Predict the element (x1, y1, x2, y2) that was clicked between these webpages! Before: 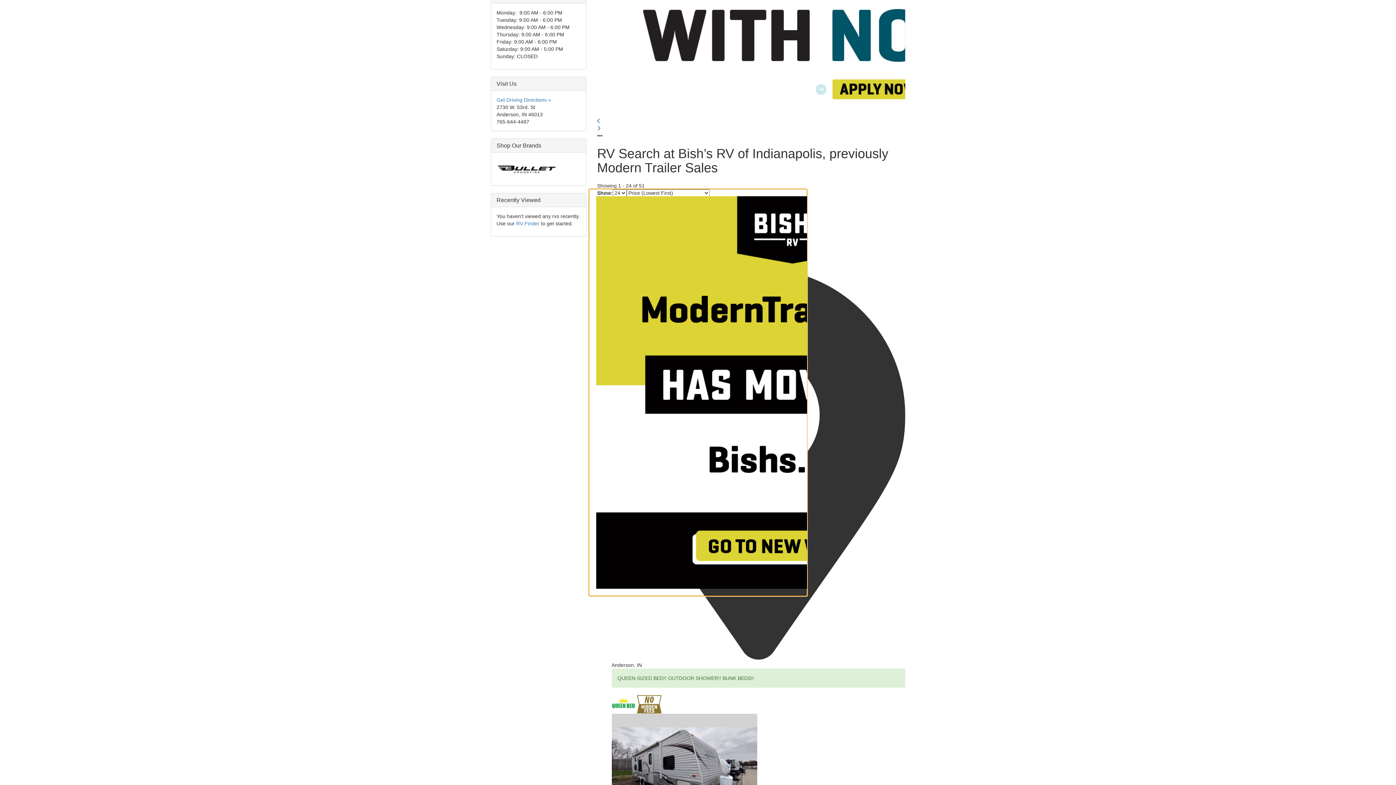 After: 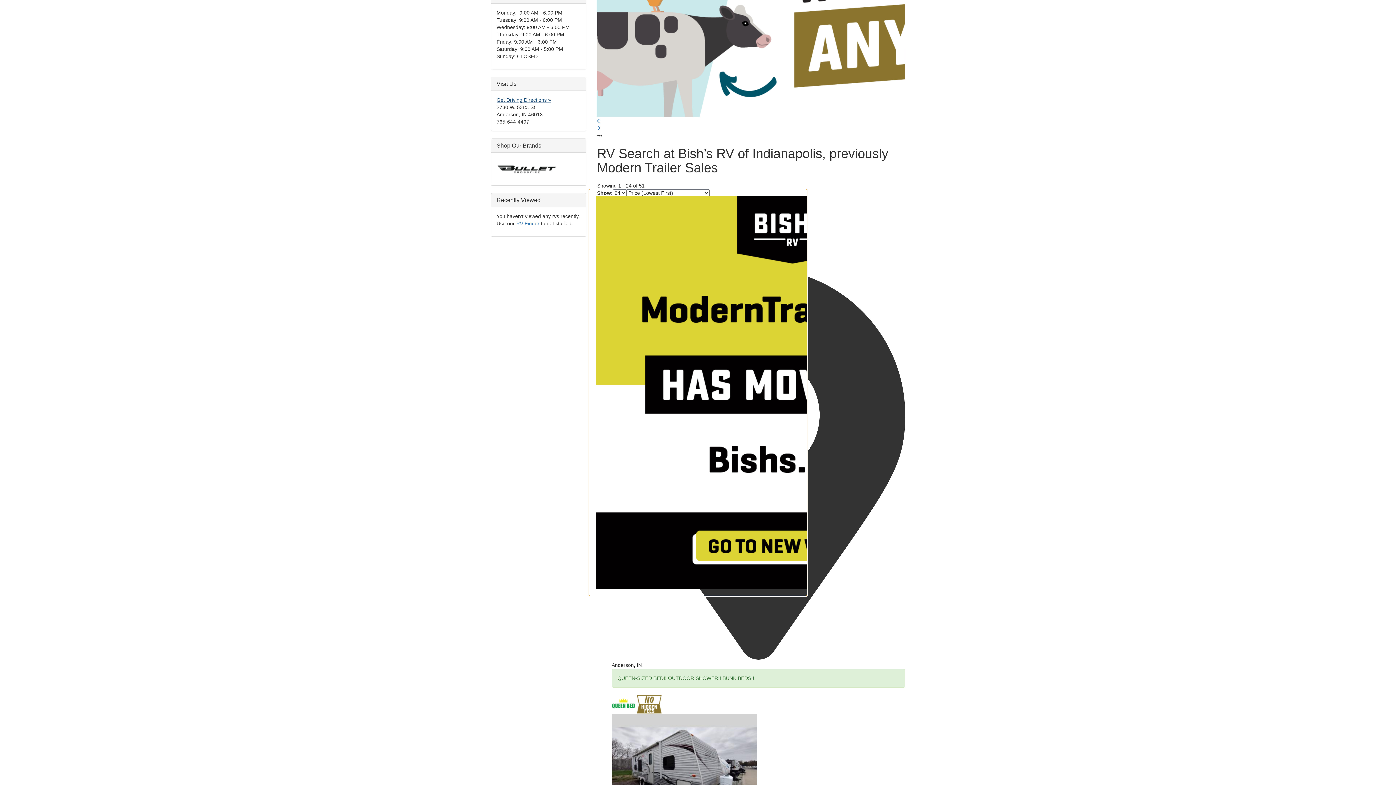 Action: bbox: (496, 97, 551, 102) label: Get Driving Directions »